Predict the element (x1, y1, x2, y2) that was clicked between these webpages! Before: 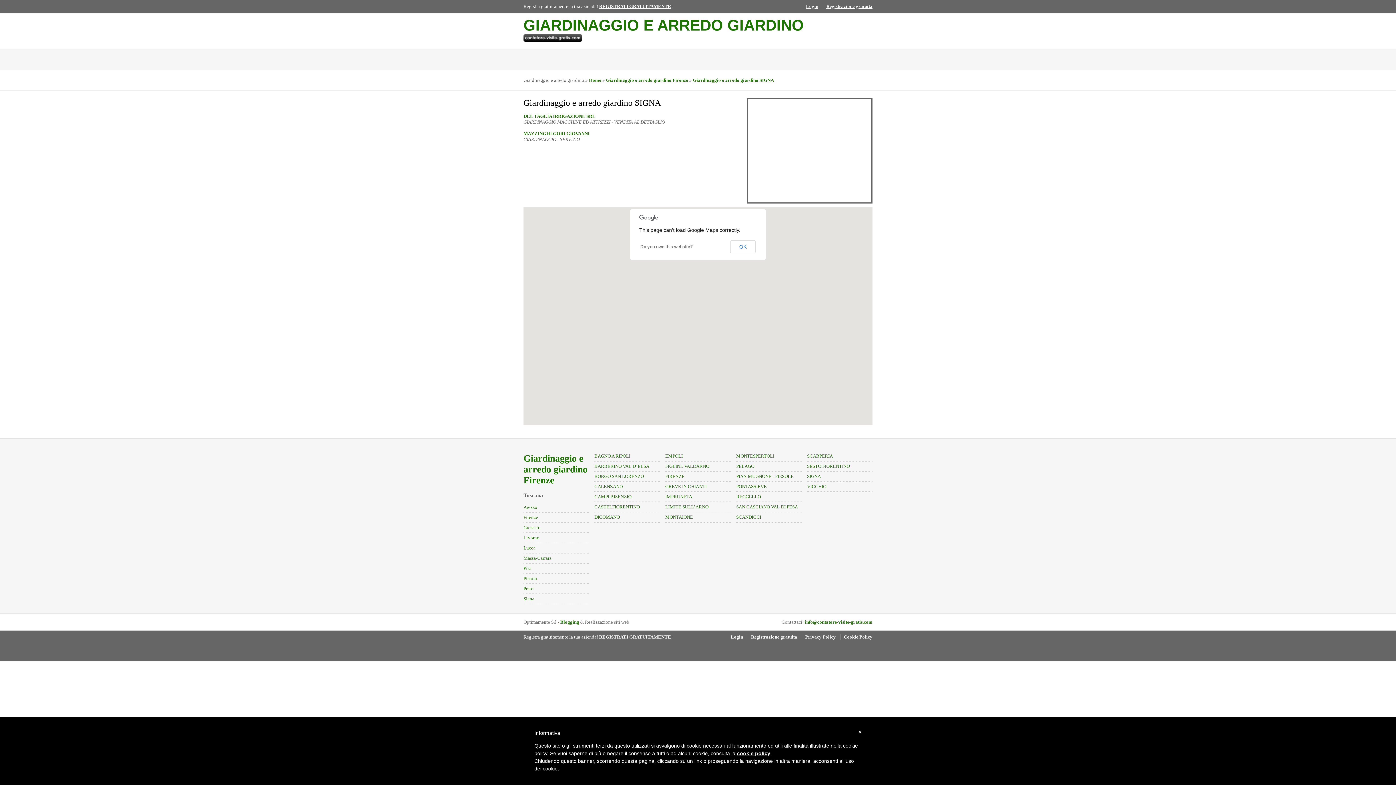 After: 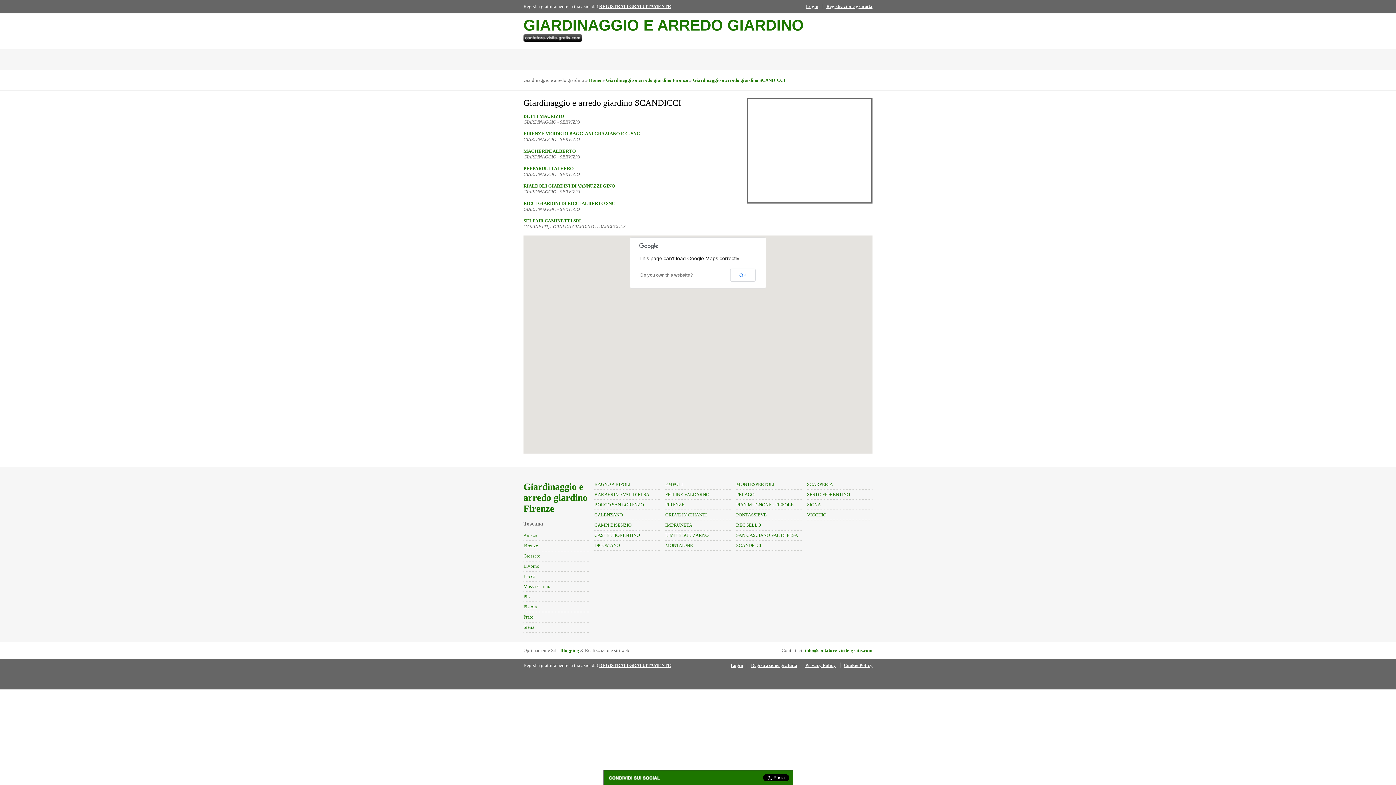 Action: label: SCANDICCI bbox: (736, 514, 761, 520)